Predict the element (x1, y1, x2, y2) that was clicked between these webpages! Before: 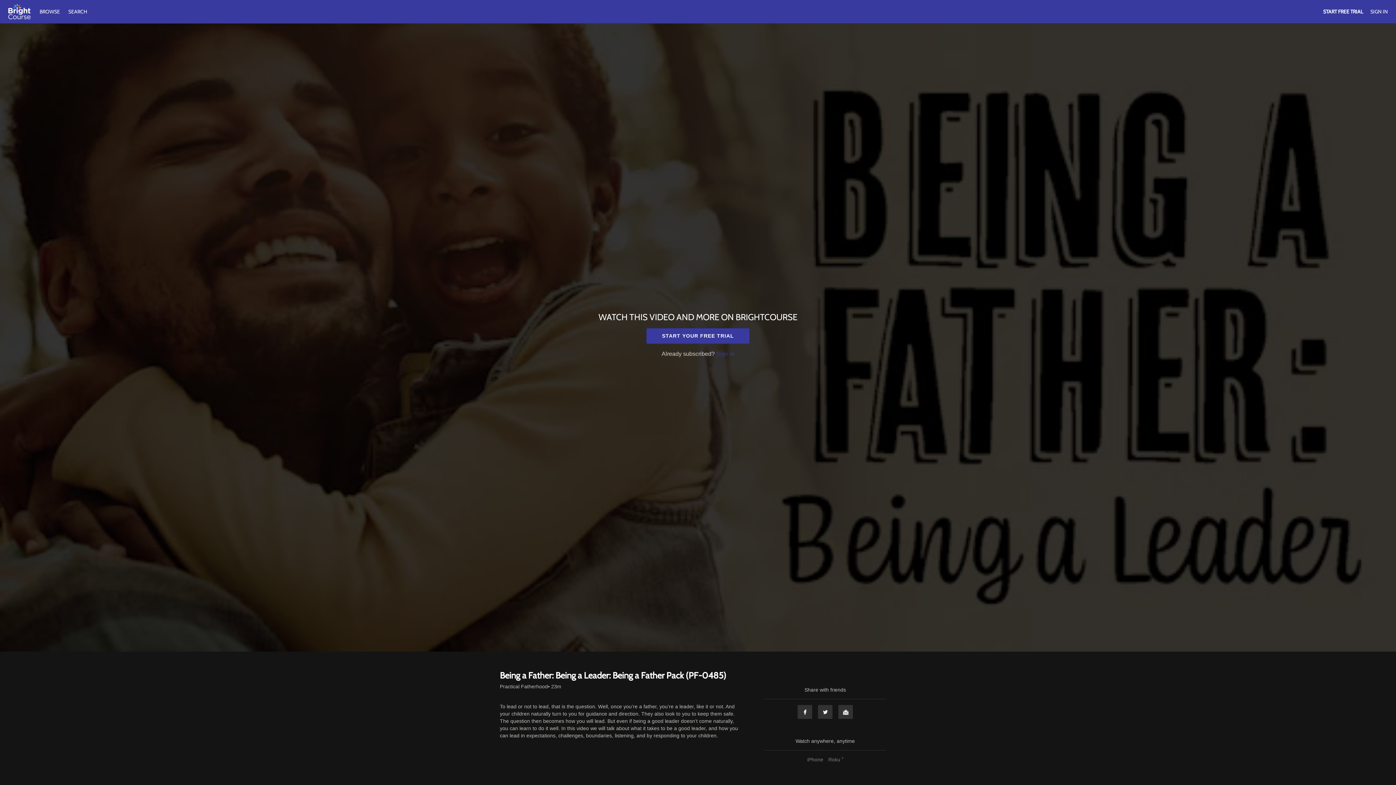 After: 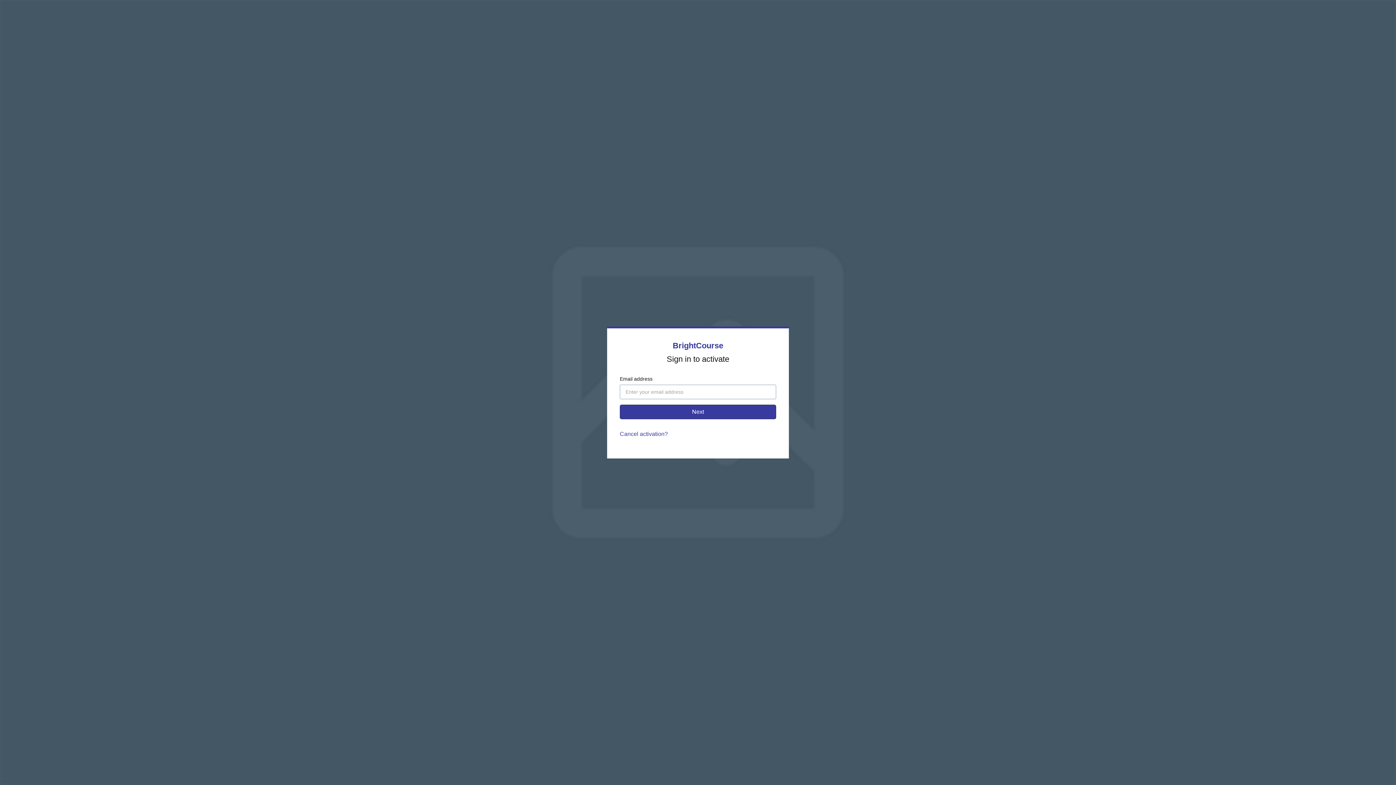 Action: label: START FREE TRIAL bbox: (1323, 8, 1363, 14)